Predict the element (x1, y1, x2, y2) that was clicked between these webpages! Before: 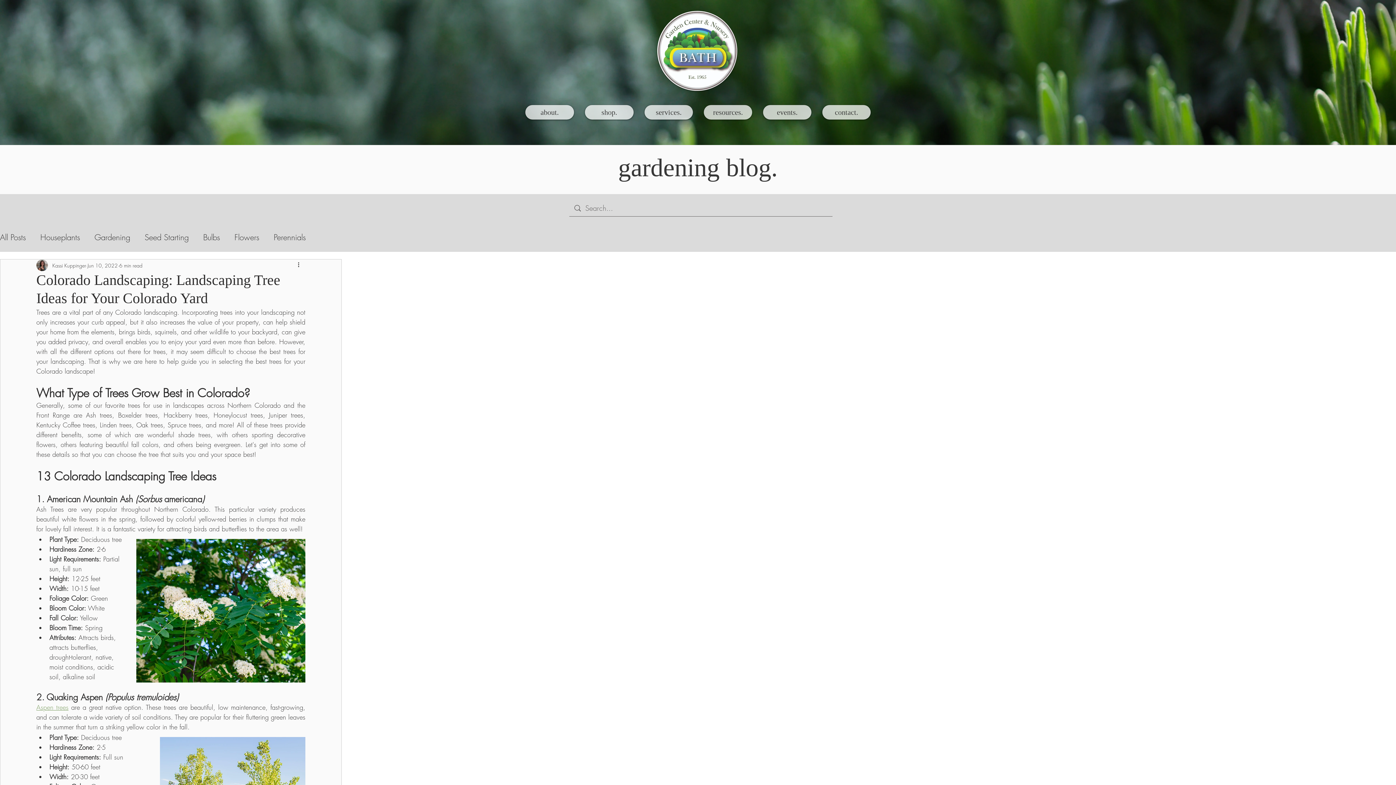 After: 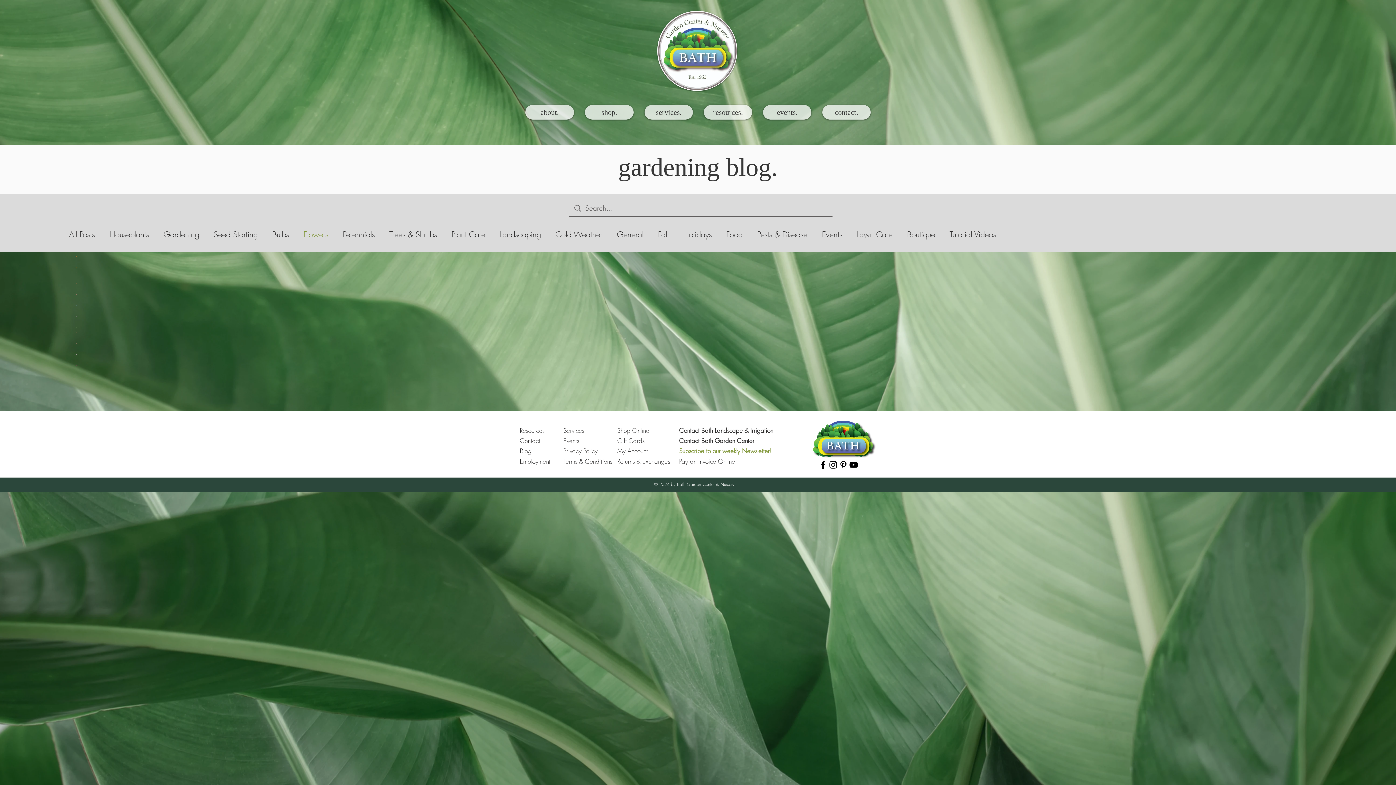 Action: bbox: (234, 232, 259, 242) label: Flowers